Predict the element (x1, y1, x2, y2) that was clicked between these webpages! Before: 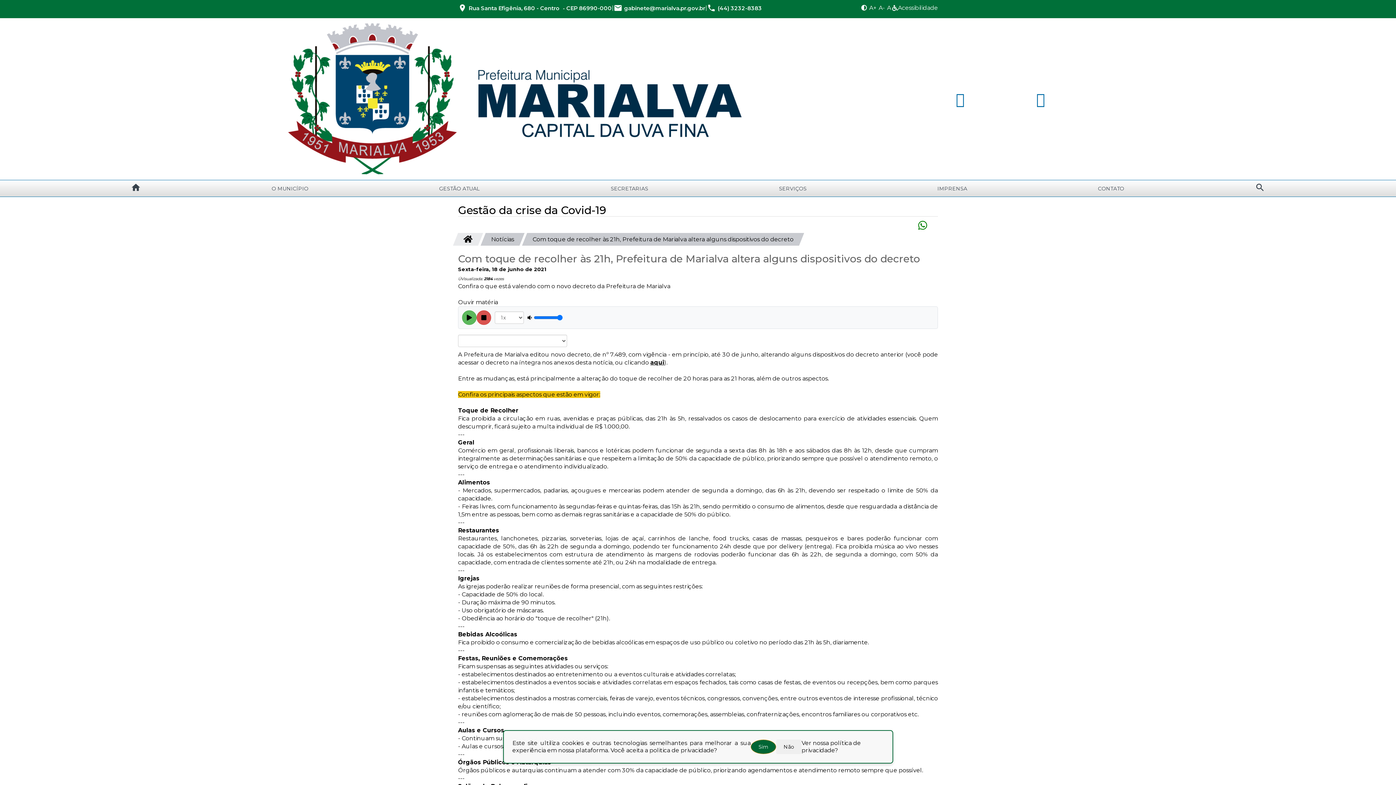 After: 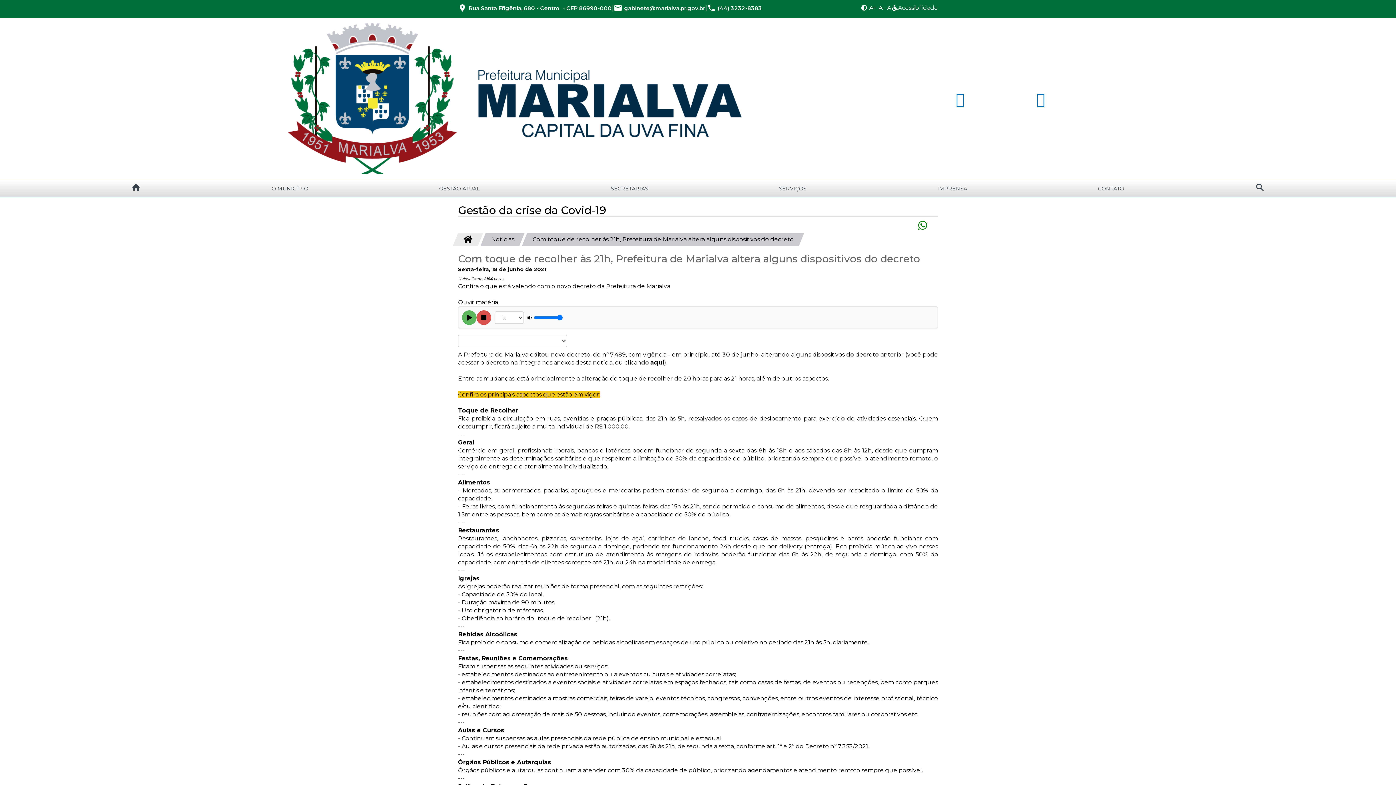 Action: label: Sim bbox: (750, 740, 776, 754)